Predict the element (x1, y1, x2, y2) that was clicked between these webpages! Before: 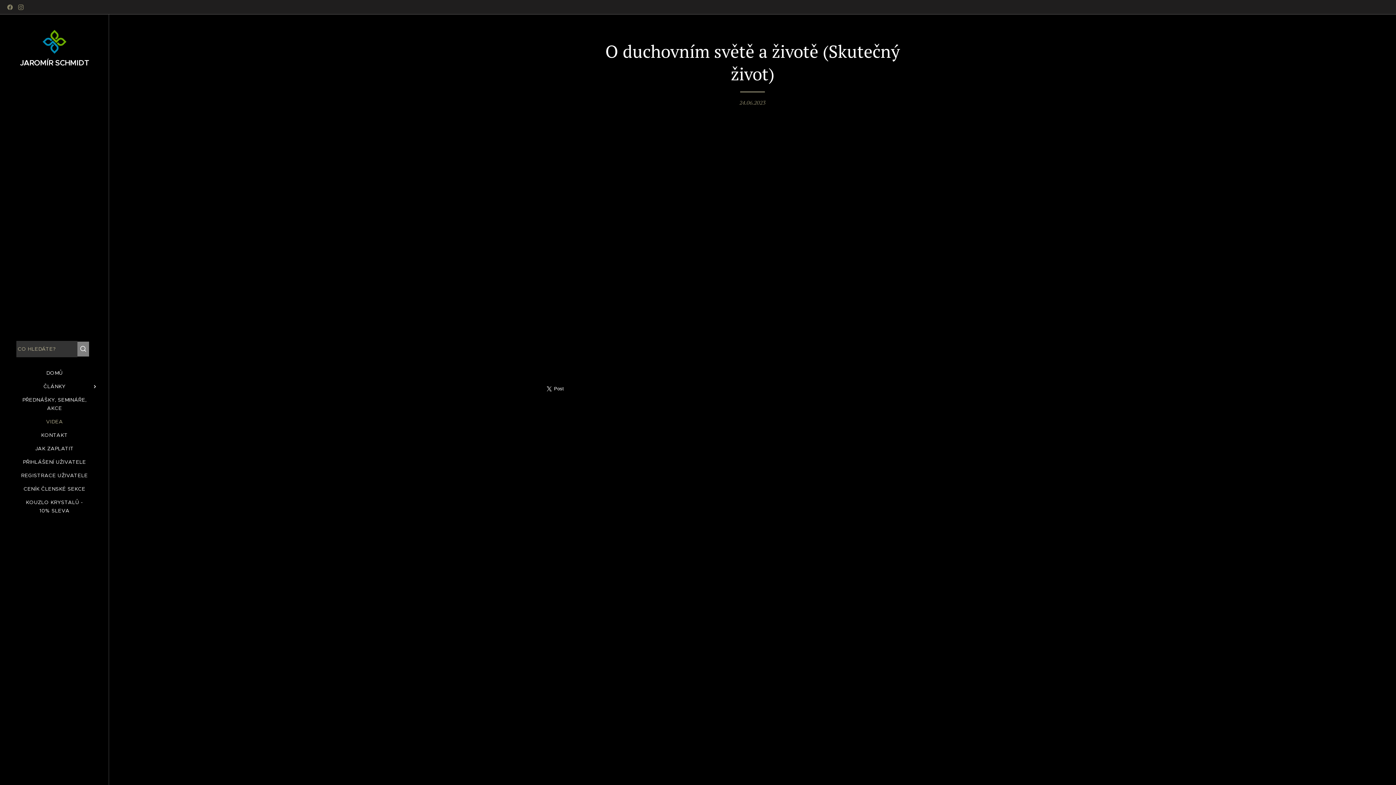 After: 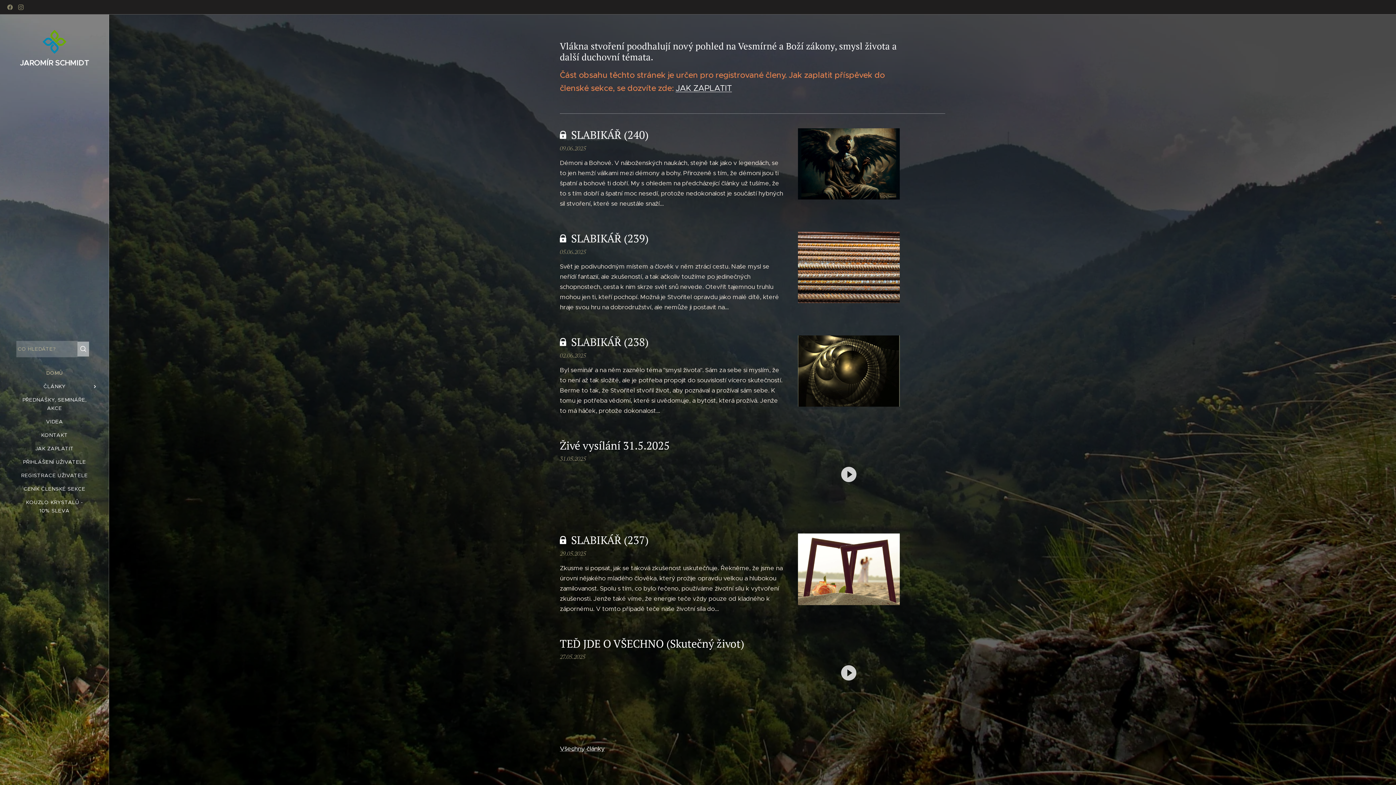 Action: bbox: (10, 29, 98, 69) label: JAROMÍR SCHMIDT